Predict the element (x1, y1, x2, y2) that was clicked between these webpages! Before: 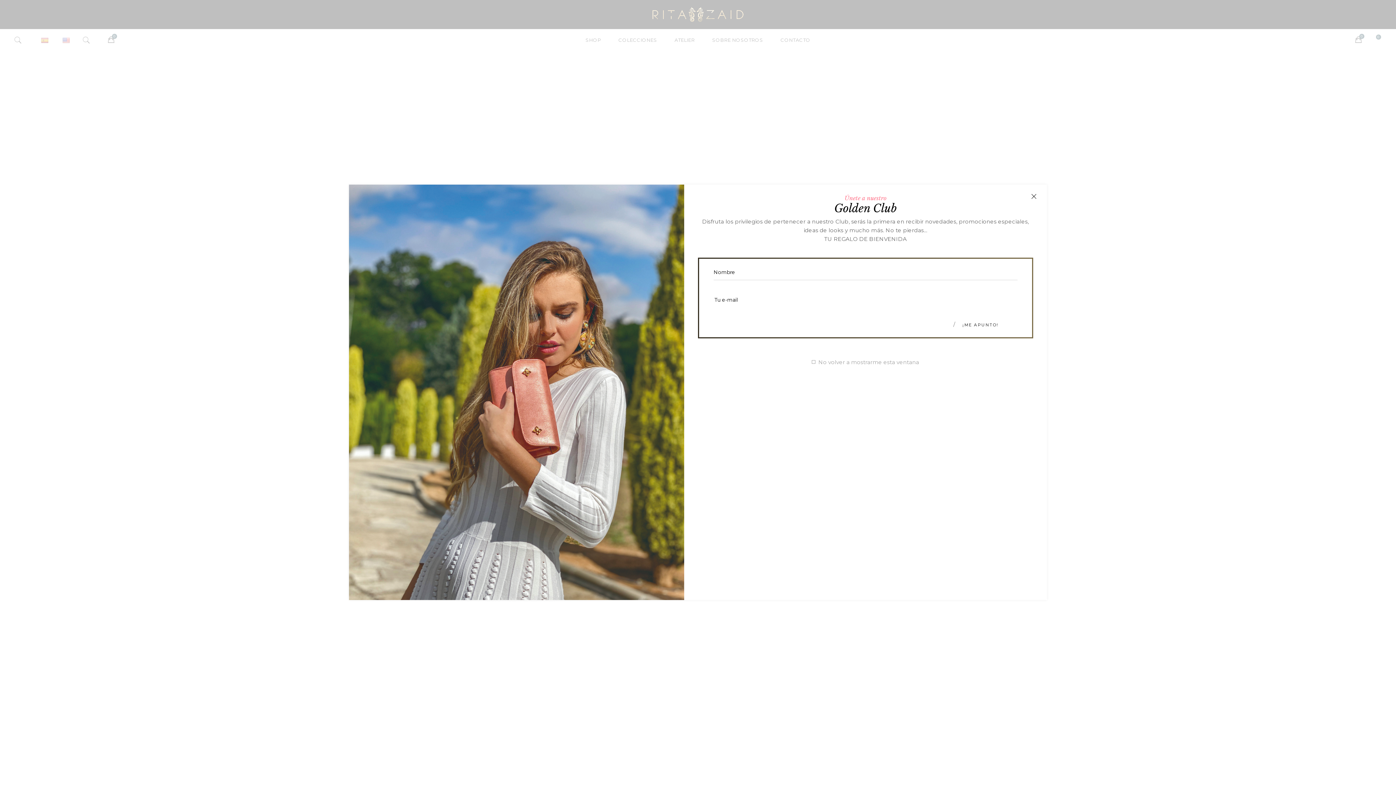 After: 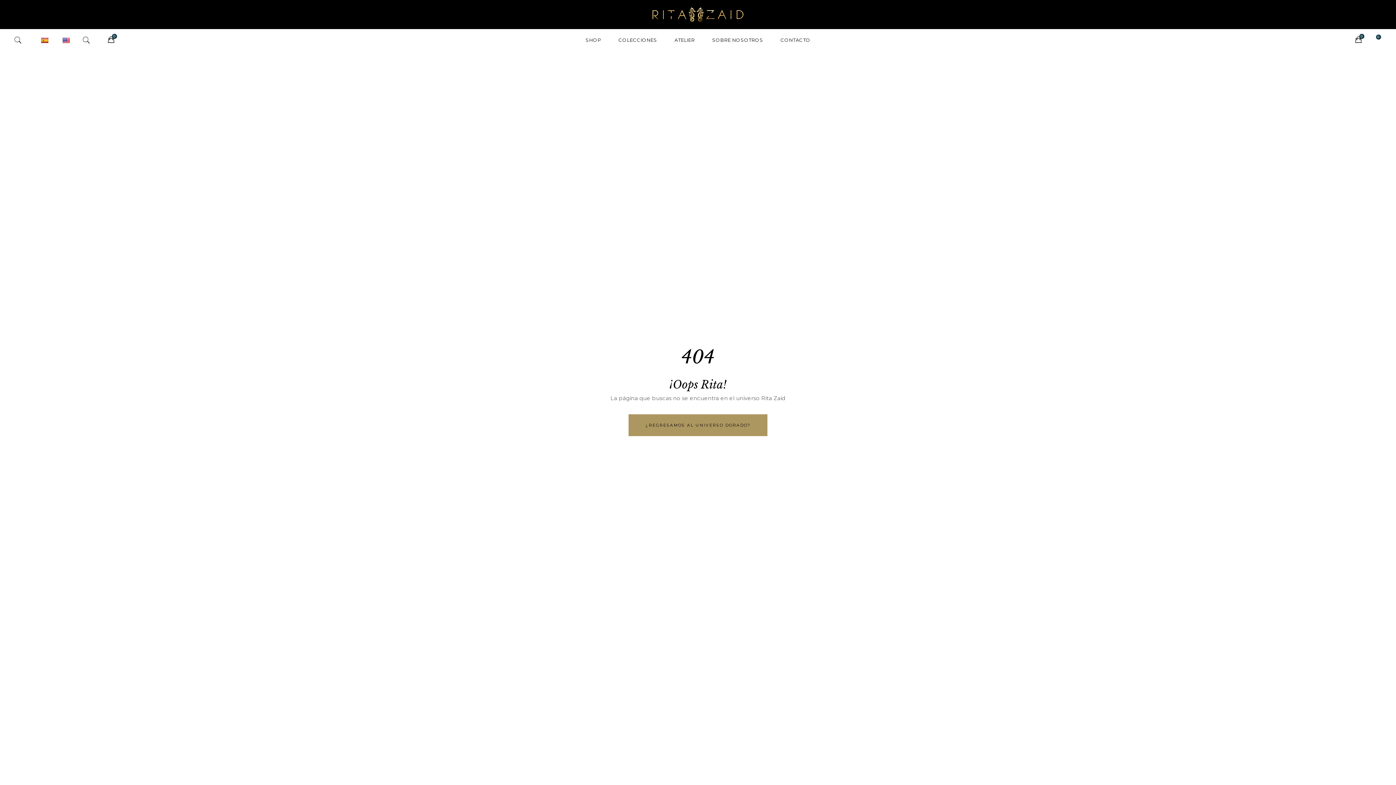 Action: bbox: (1030, 192, 1037, 201)